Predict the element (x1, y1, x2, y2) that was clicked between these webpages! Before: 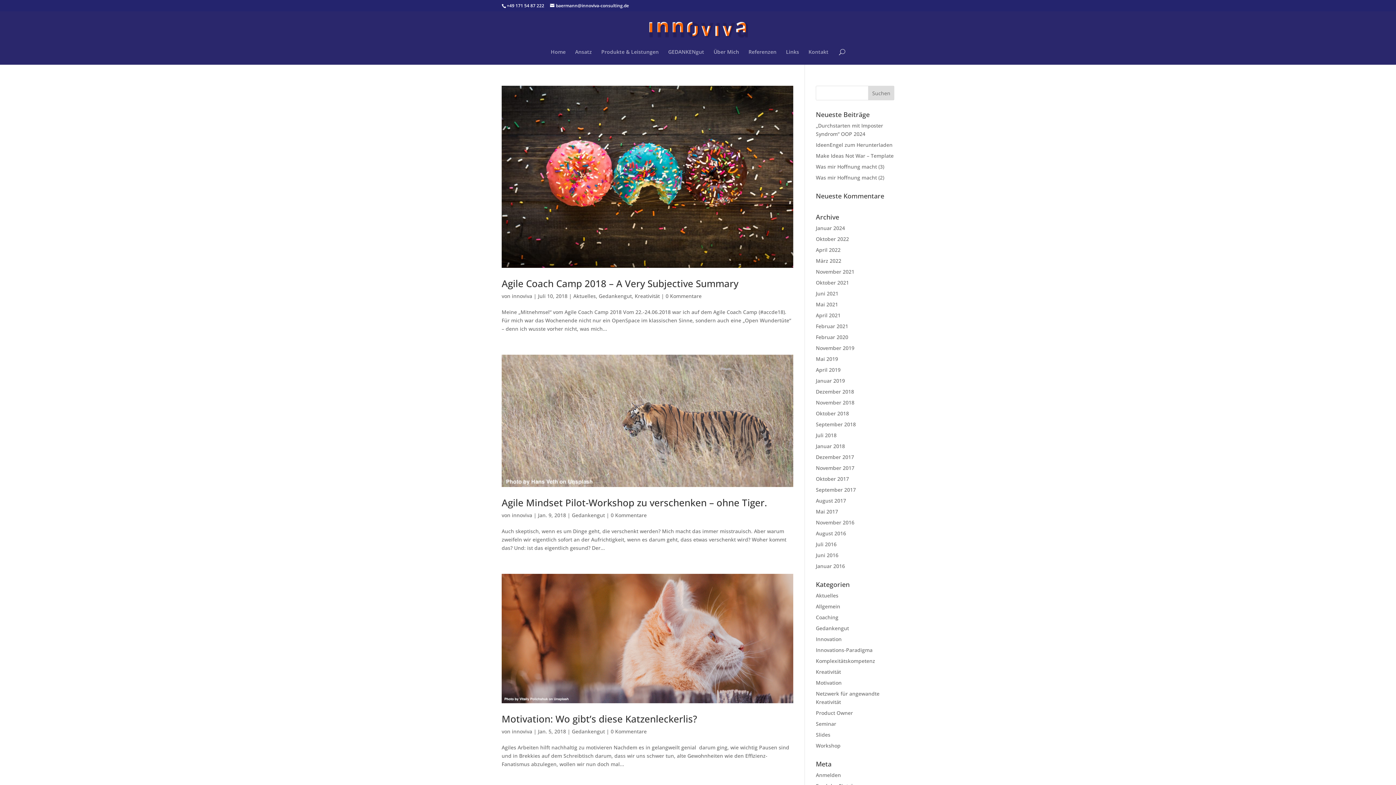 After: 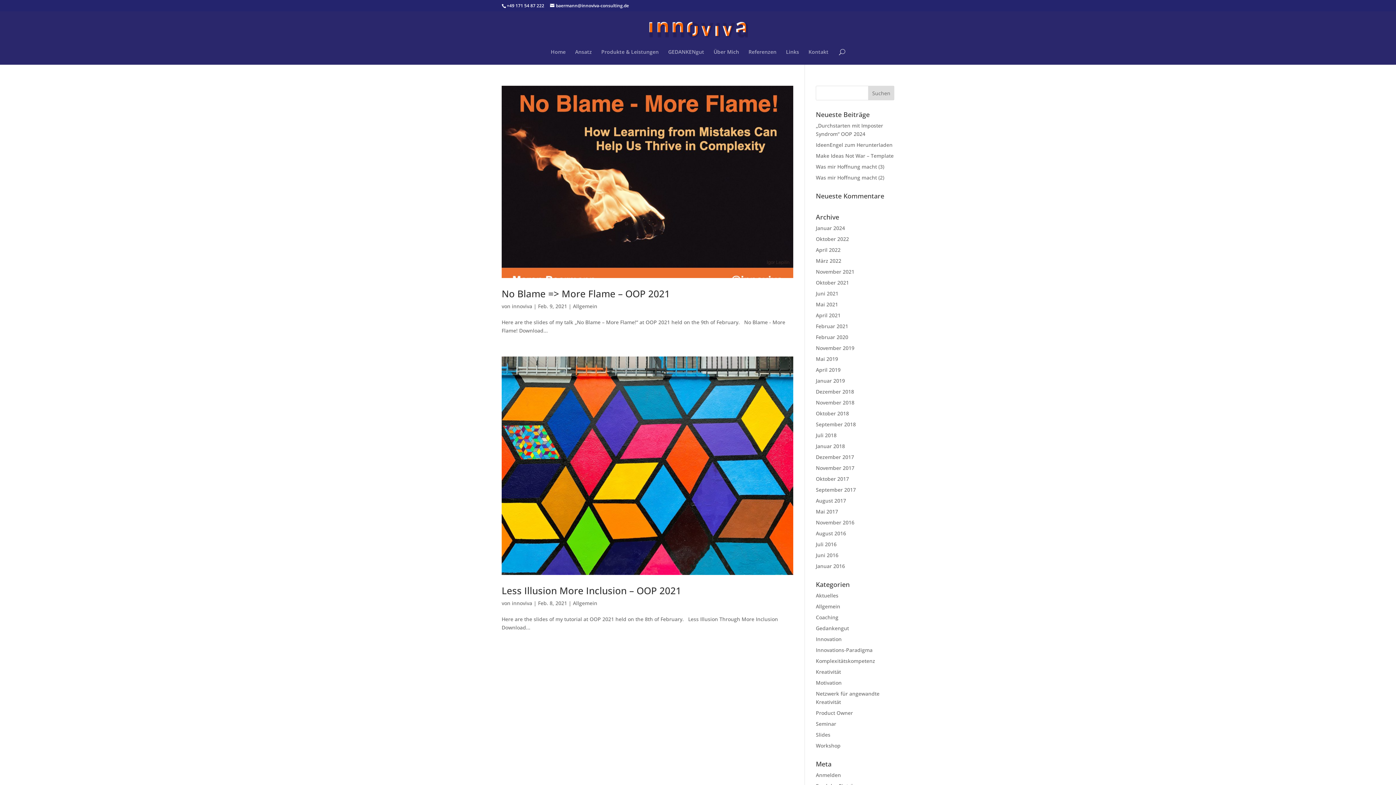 Action: bbox: (816, 322, 848, 329) label: Februar 2021